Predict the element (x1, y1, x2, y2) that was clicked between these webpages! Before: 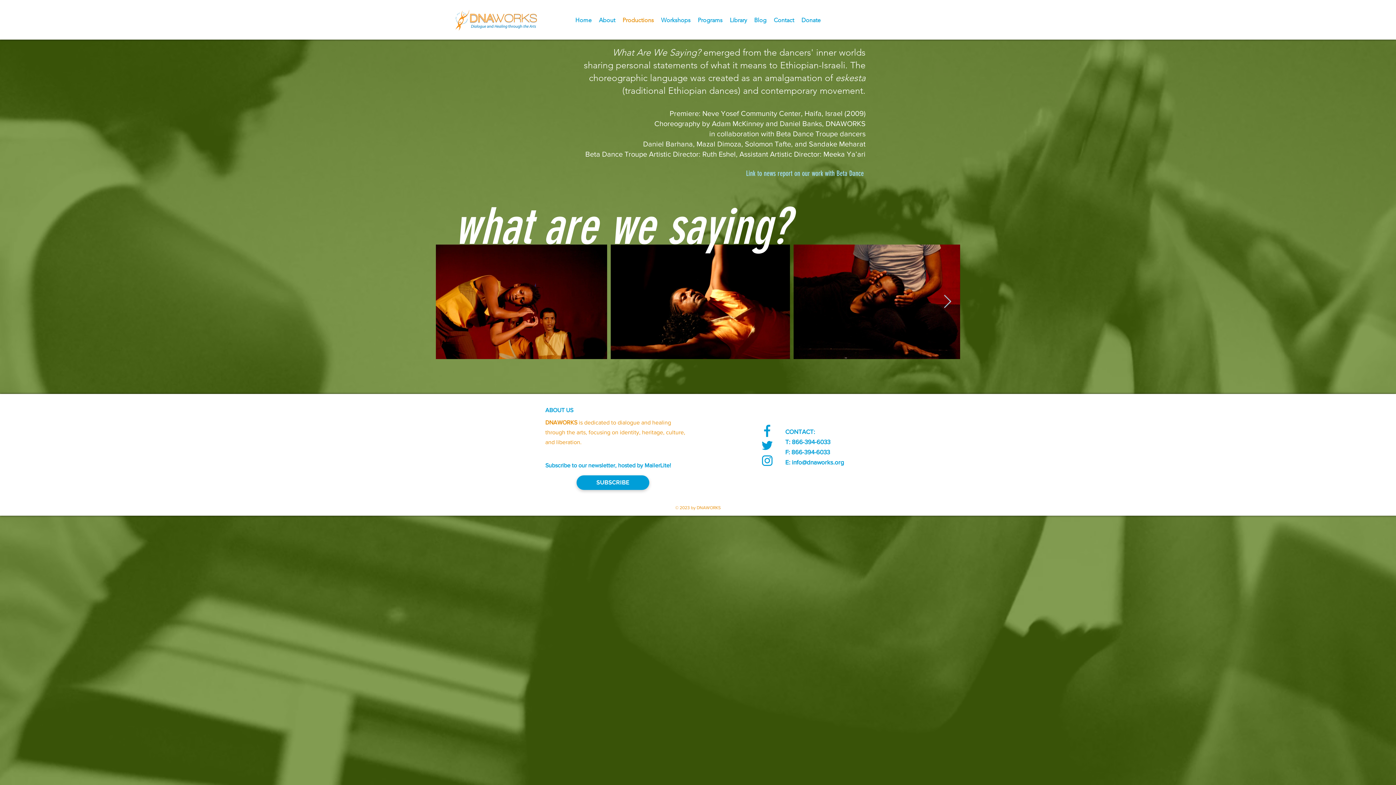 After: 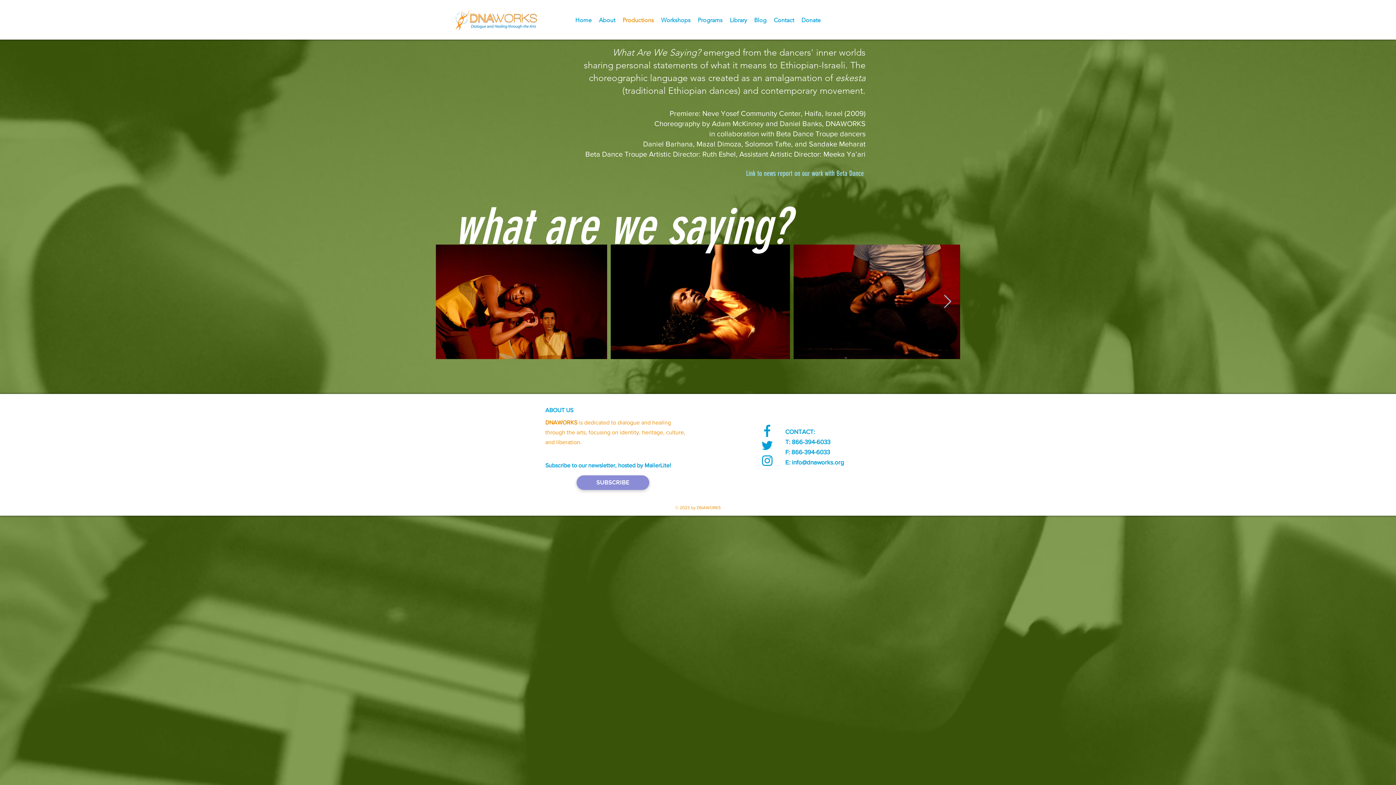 Action: bbox: (576, 475, 649, 490) label: SUBSCRIBE